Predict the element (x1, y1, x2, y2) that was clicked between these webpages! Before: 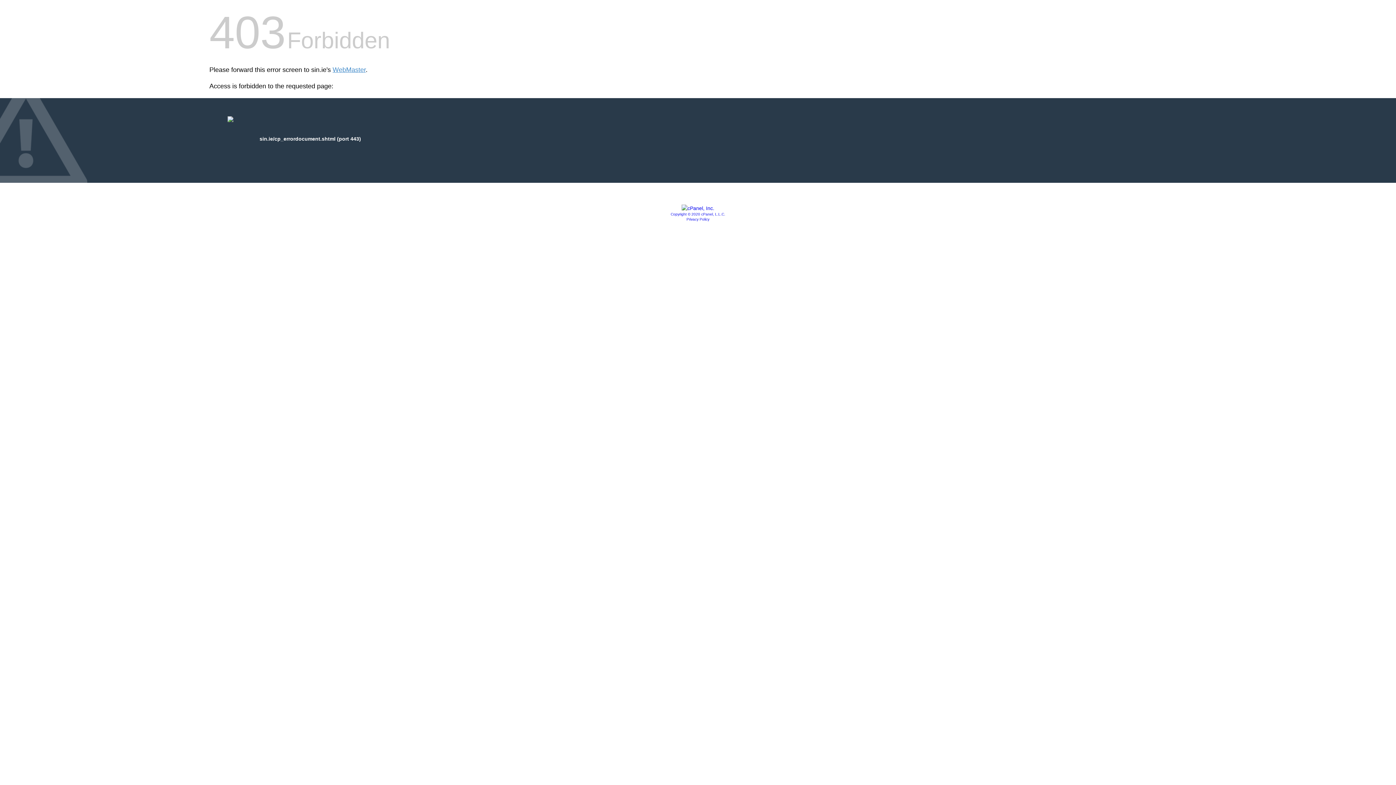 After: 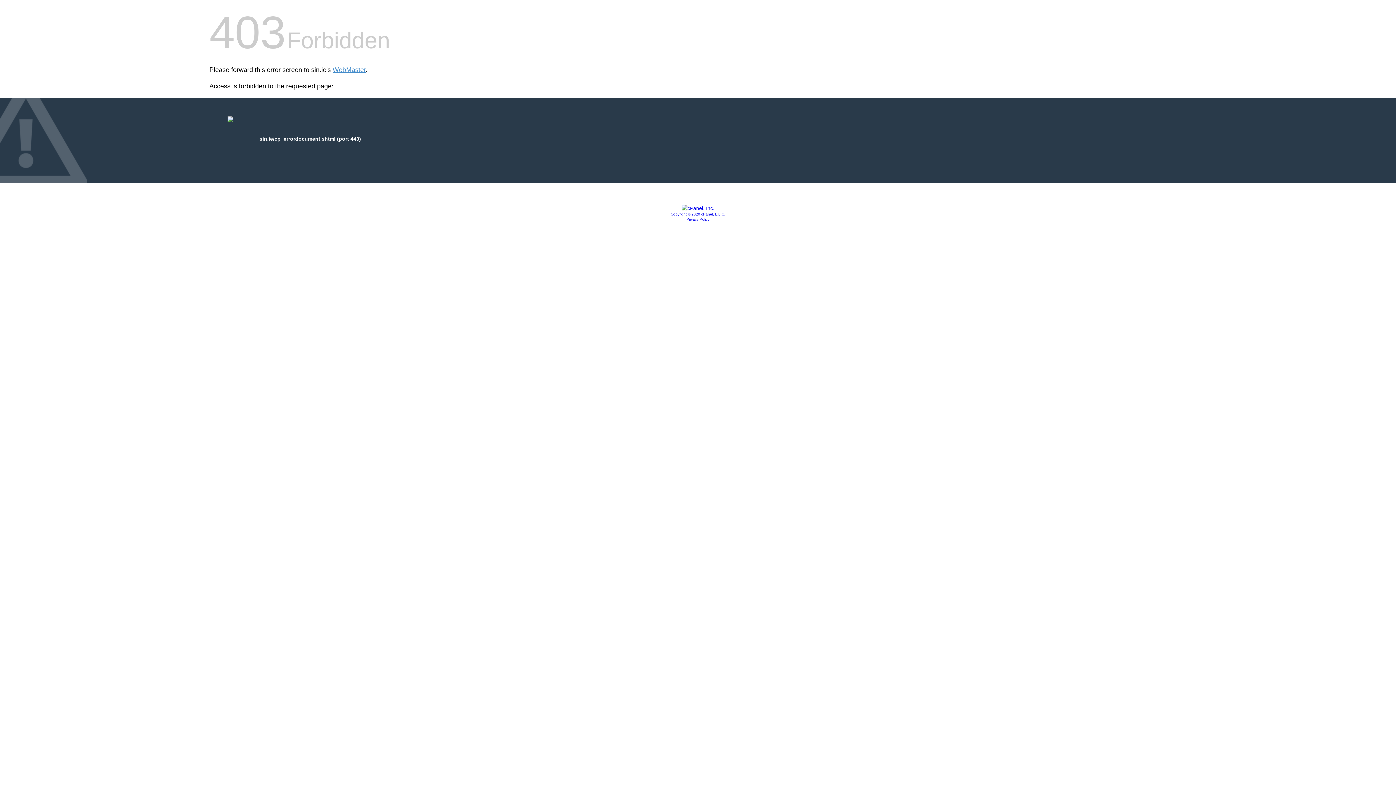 Action: bbox: (681, 205, 714, 211)